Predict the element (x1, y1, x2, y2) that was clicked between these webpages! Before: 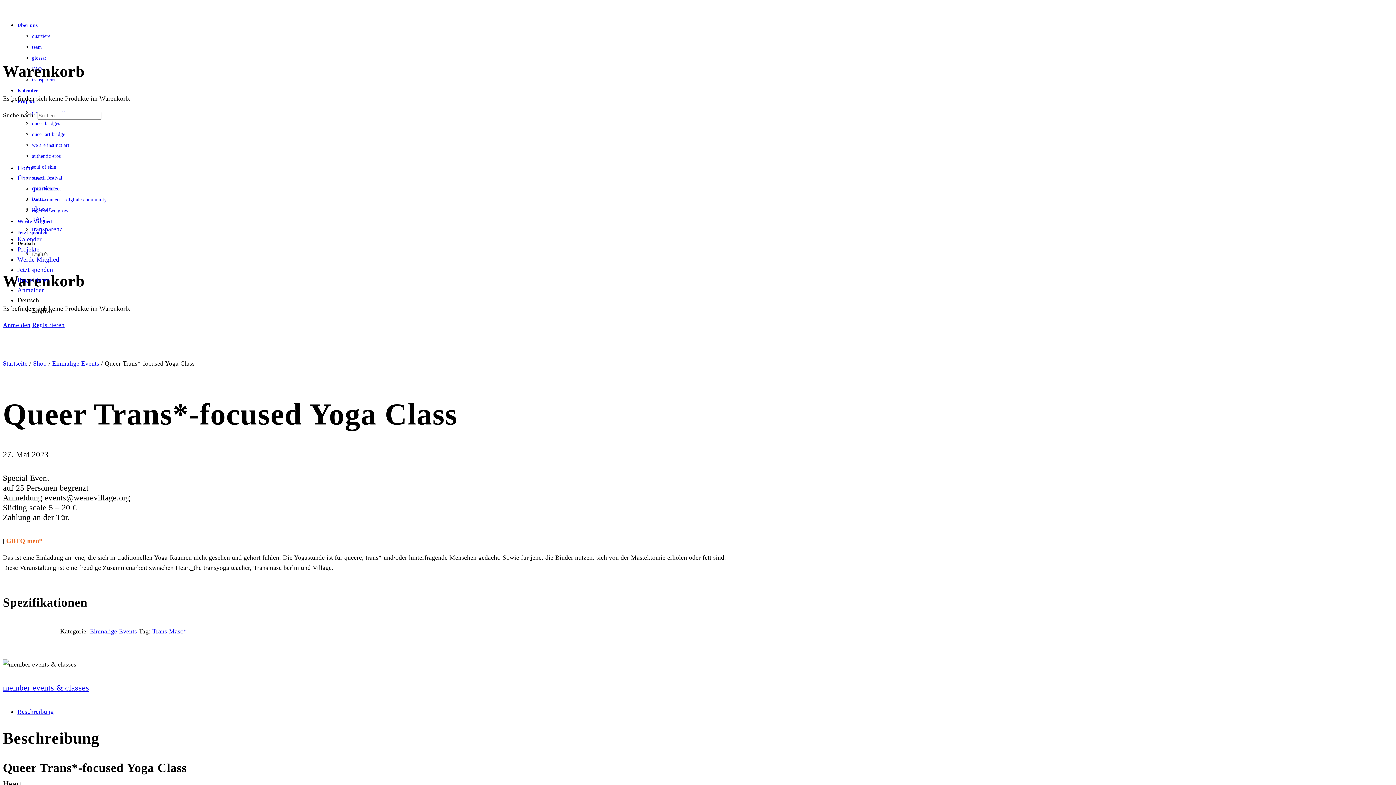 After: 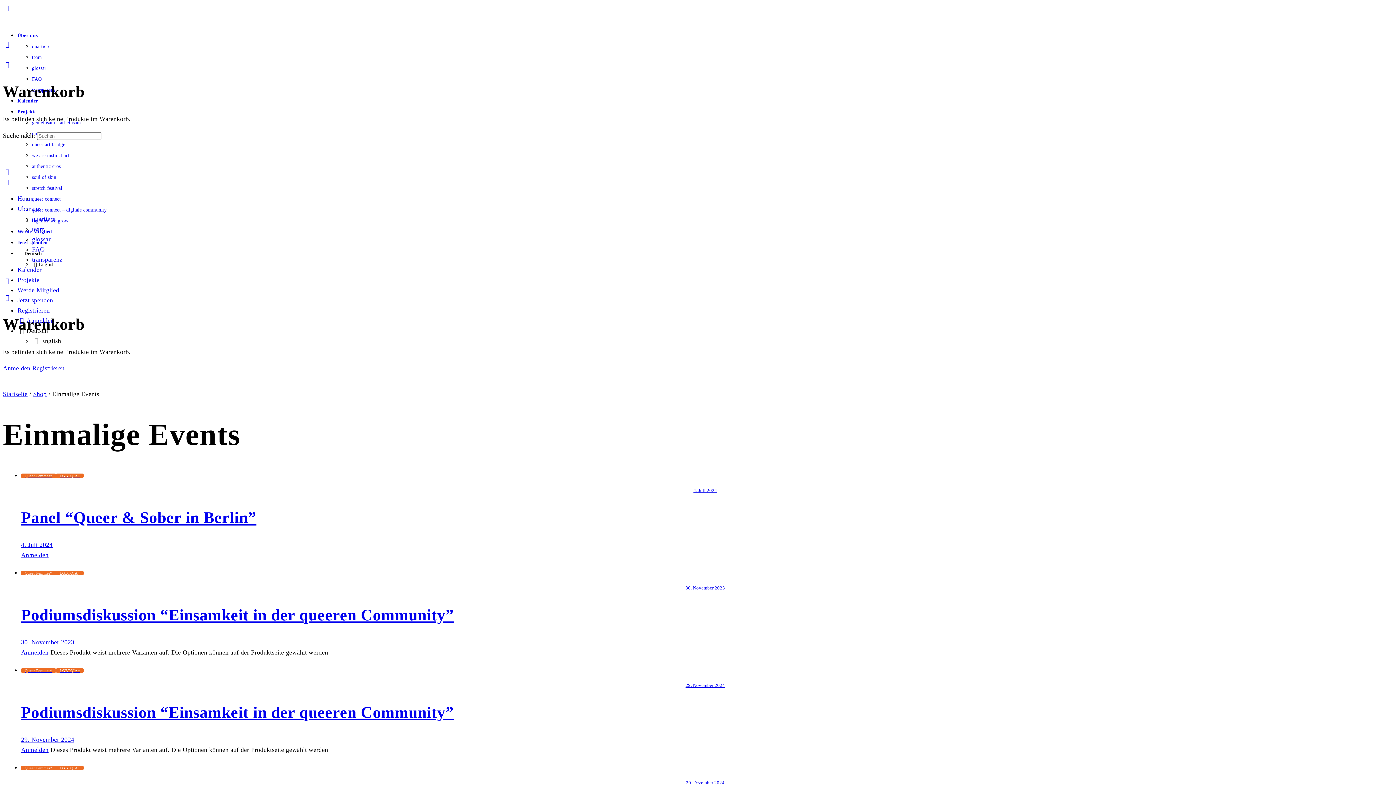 Action: label: Einmalige Events bbox: (89, 627, 137, 635)